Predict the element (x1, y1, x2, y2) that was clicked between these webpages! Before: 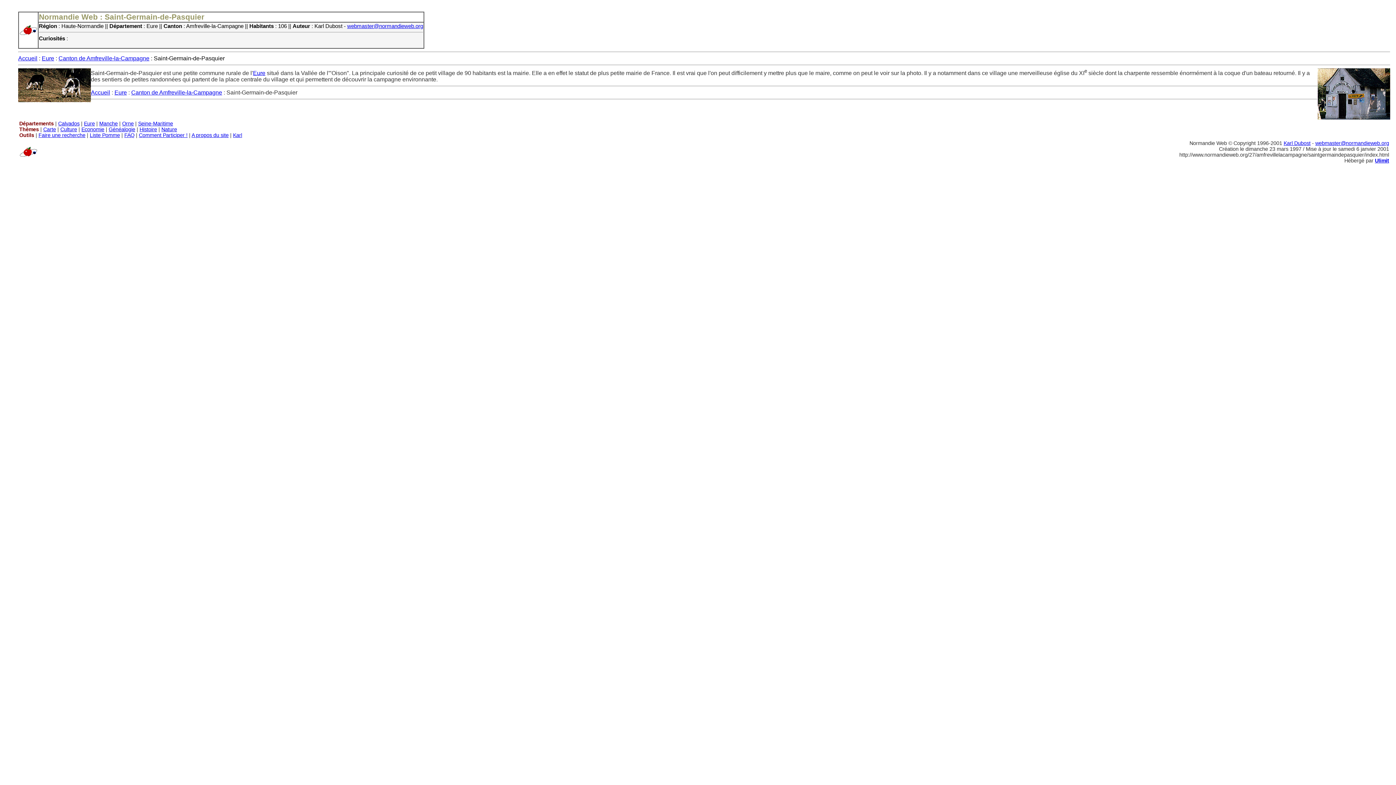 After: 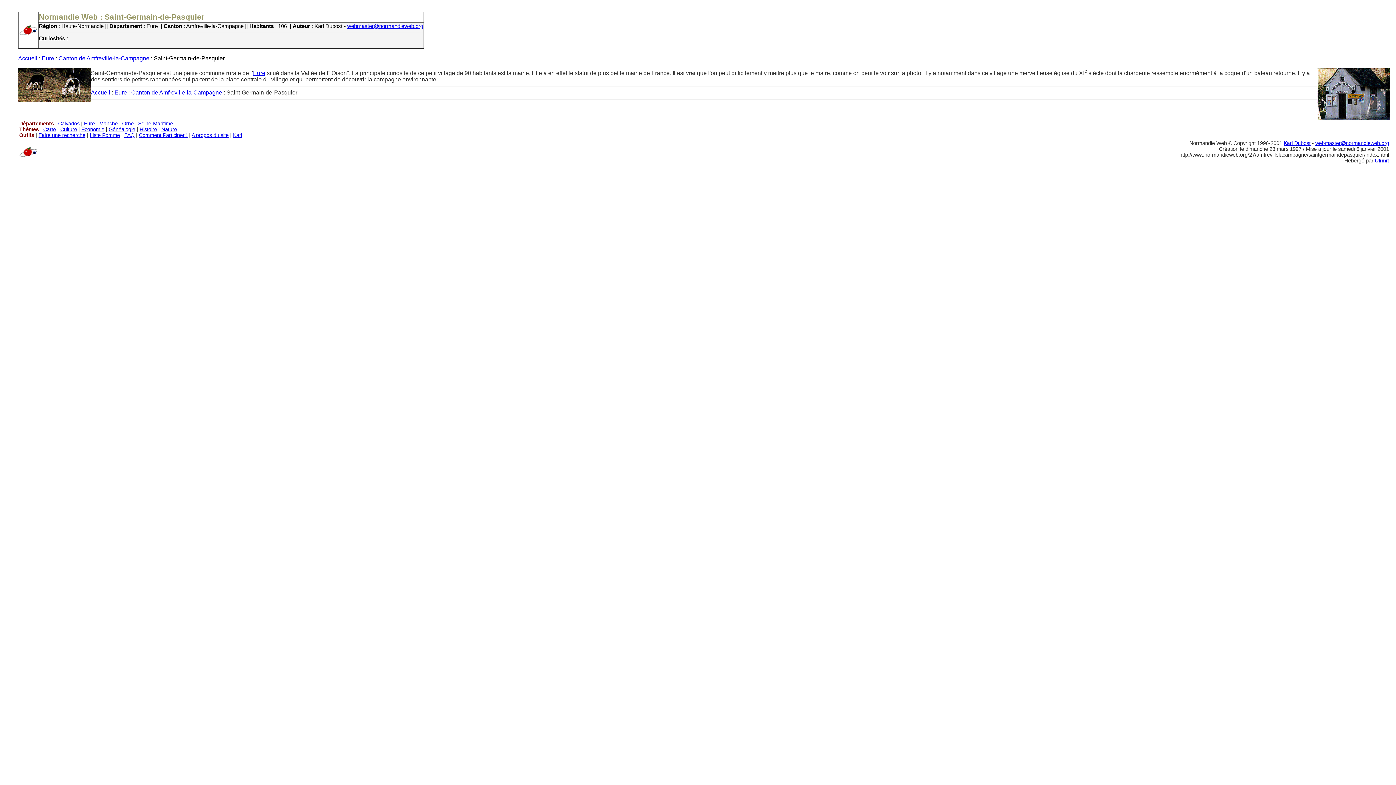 Action: label: webmaster@normandieweb.org bbox: (347, 22, 423, 29)